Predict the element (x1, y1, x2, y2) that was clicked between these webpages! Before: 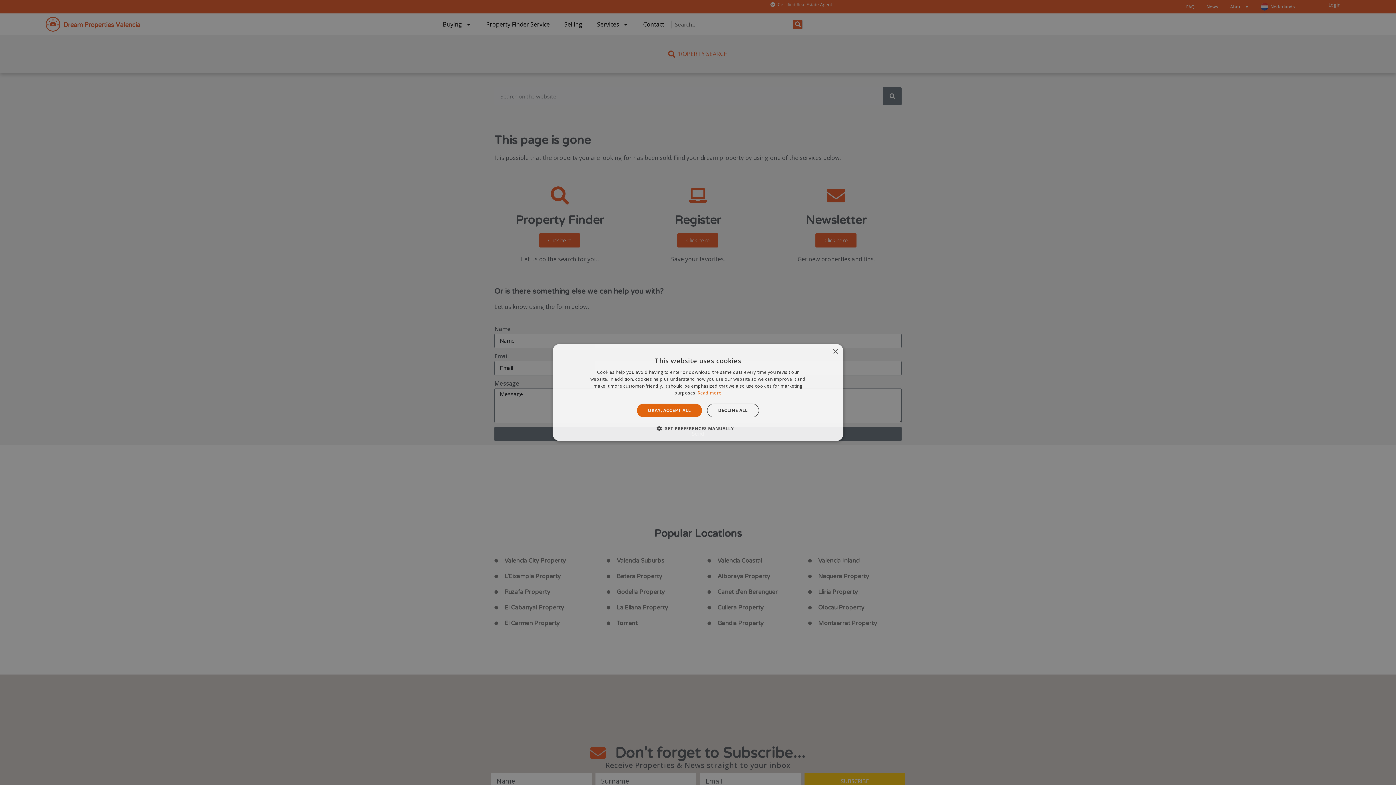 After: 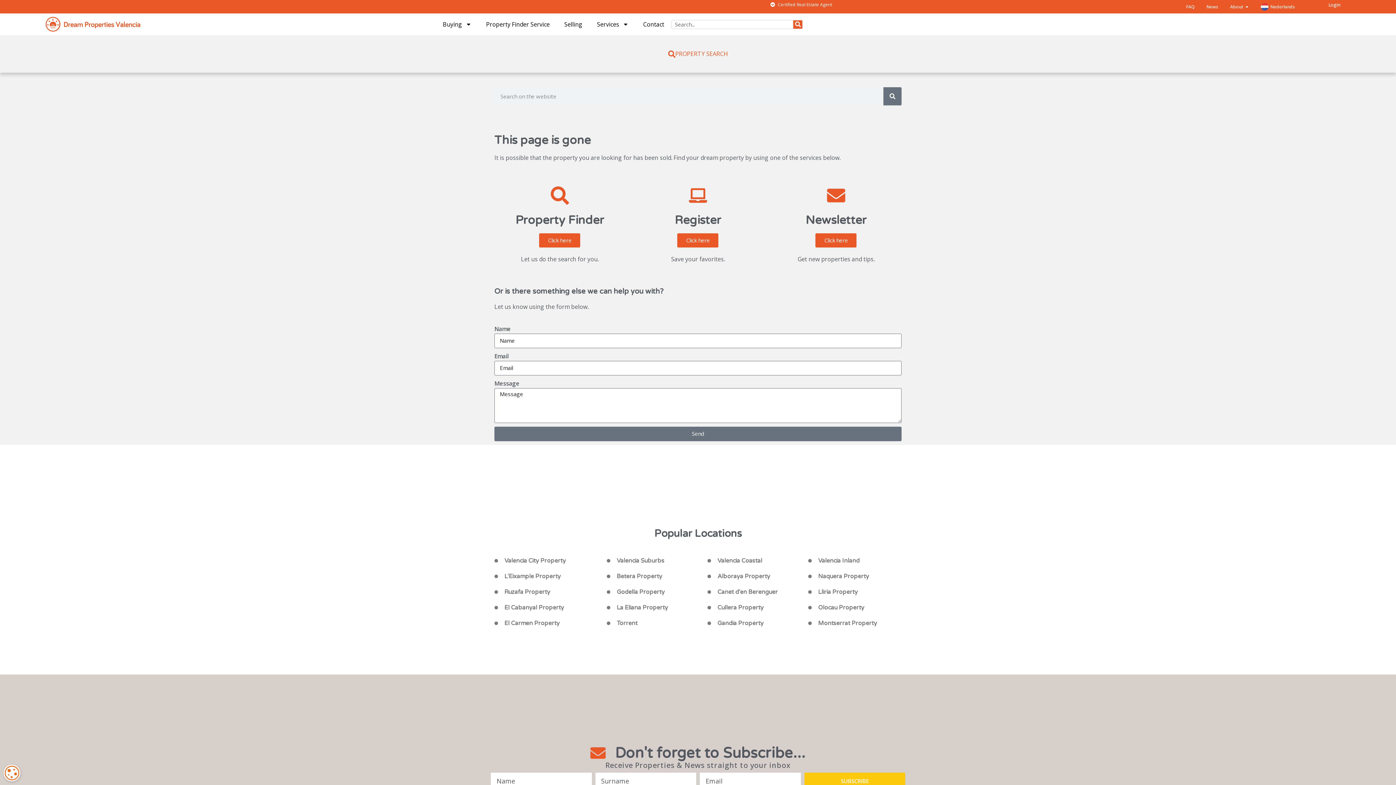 Action: label: OKAY, ACCEPT ALL bbox: (637, 403, 702, 417)